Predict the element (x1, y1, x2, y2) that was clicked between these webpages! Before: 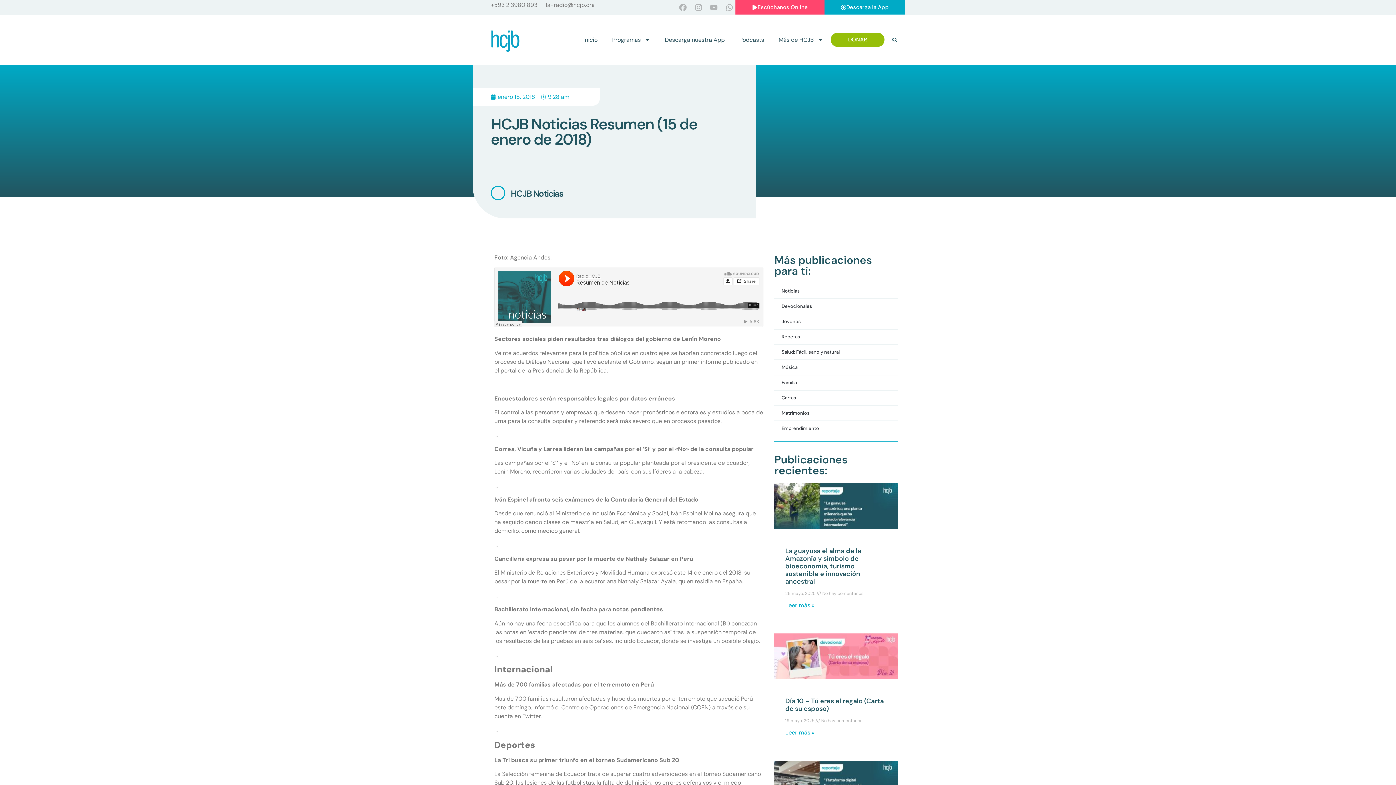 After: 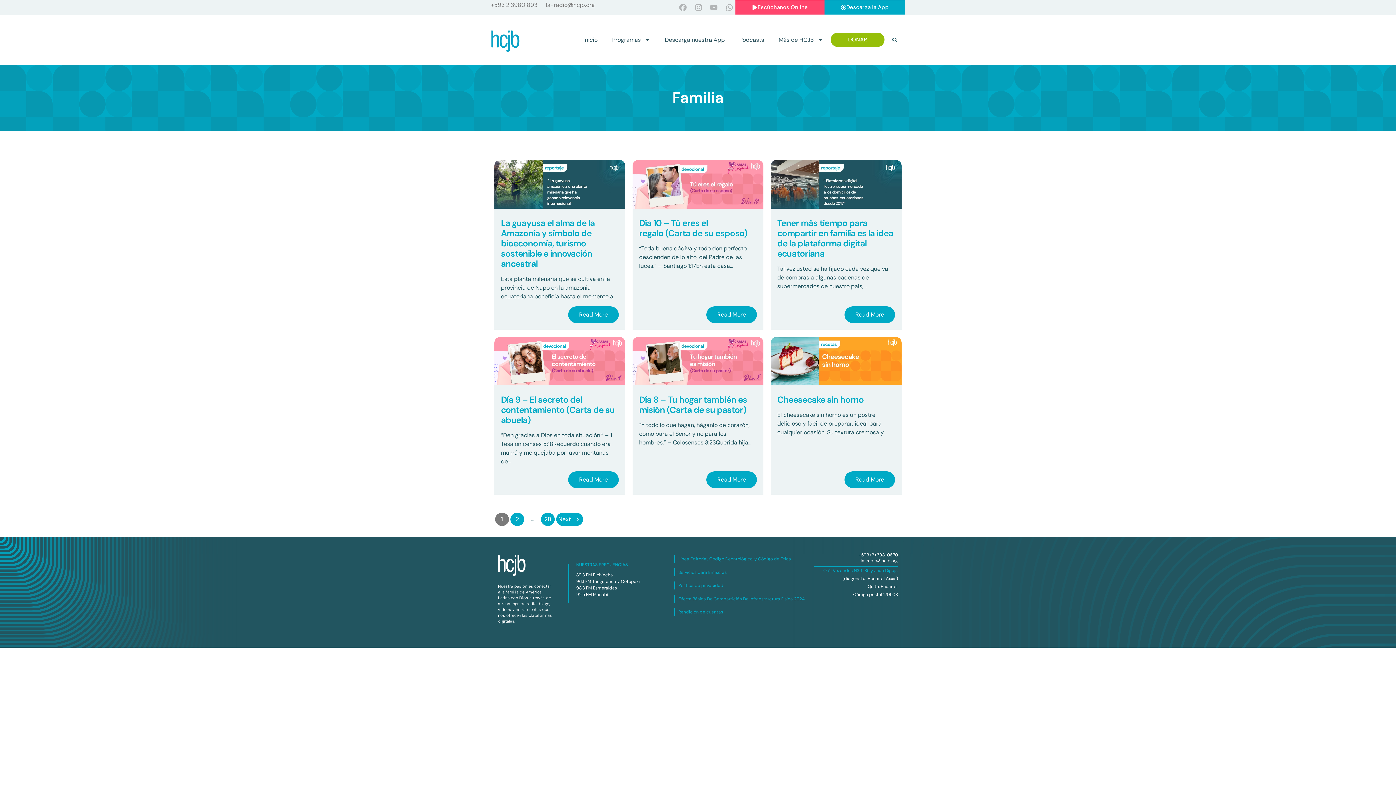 Action: bbox: (774, 375, 898, 390) label: Familia